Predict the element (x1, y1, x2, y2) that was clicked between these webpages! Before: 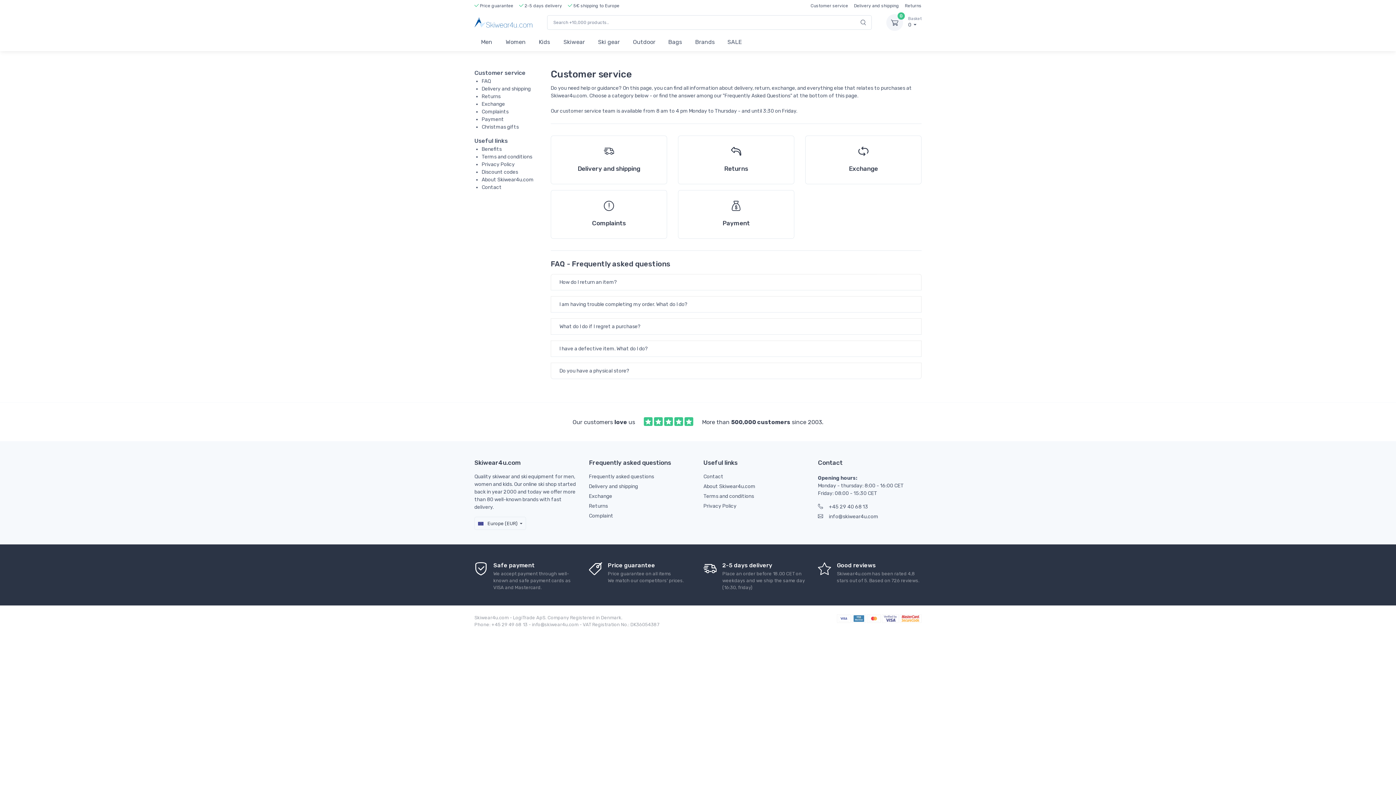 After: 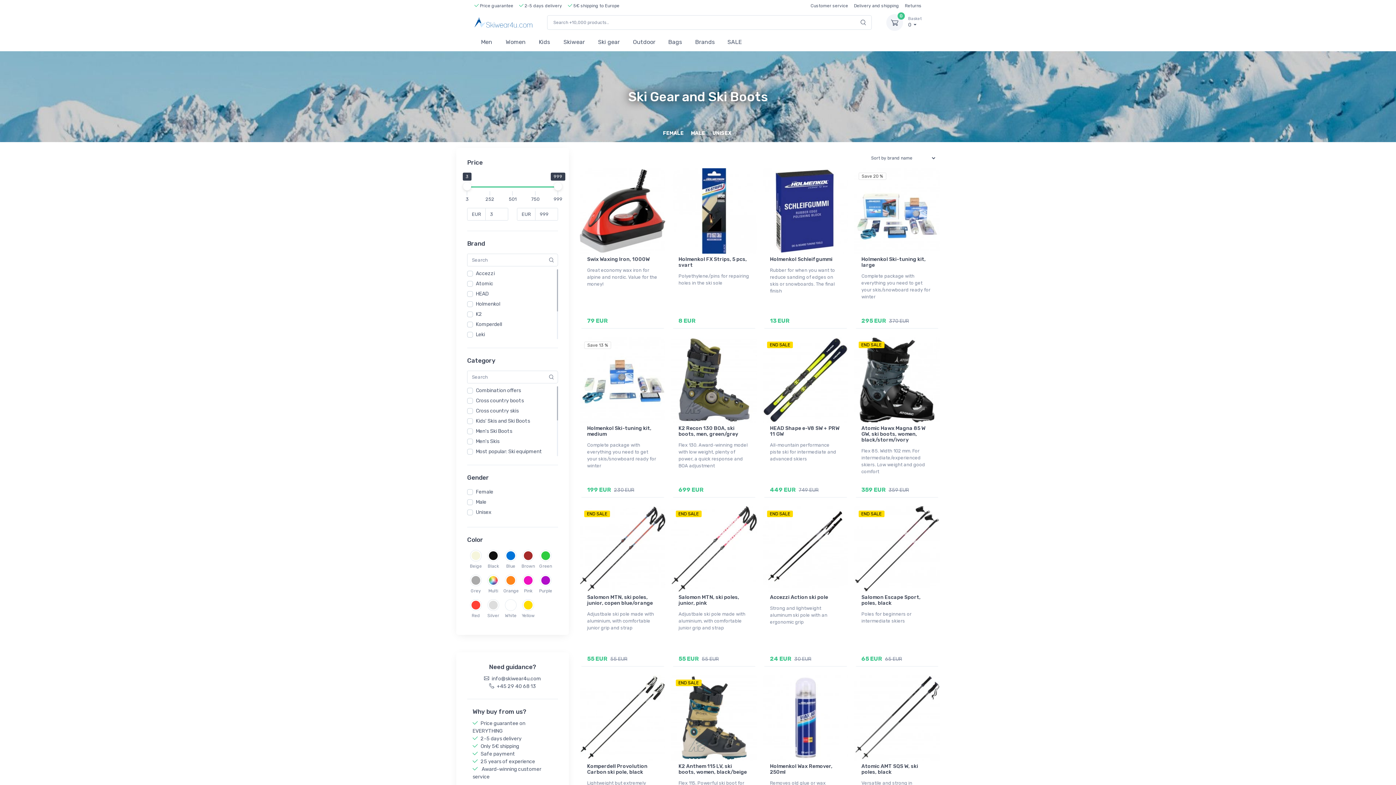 Action: label: Ski gear bbox: (591, 32, 626, 49)